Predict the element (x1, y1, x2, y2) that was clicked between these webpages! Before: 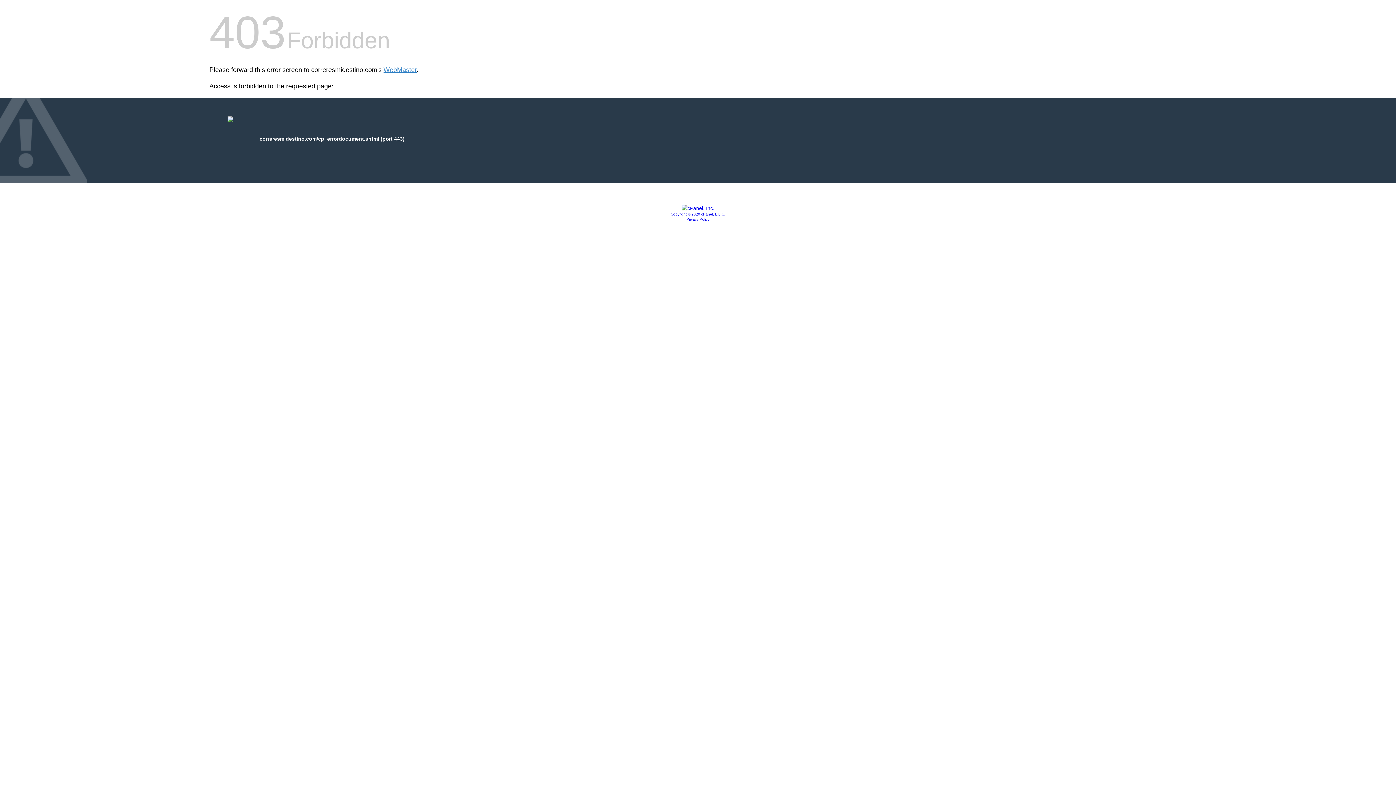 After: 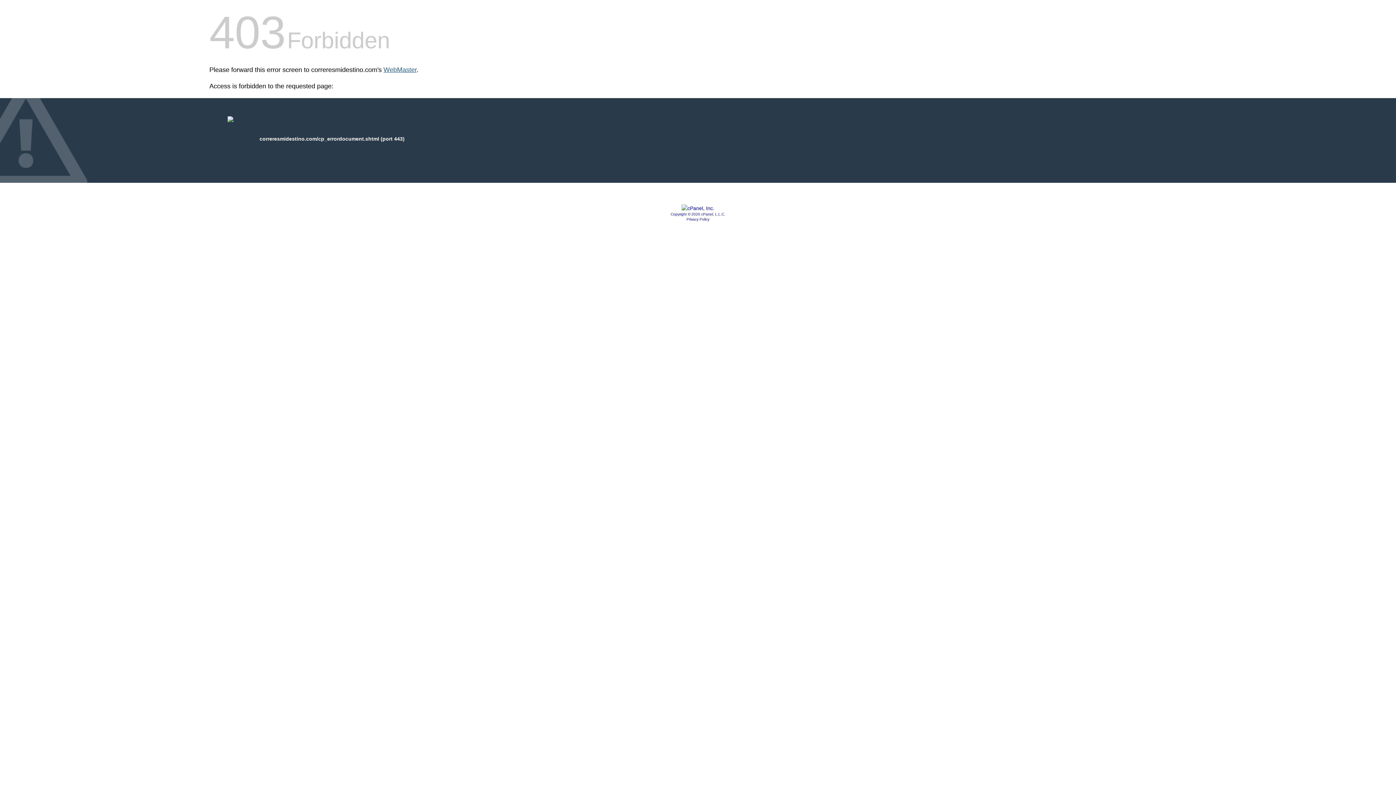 Action: label: WebMaster bbox: (383, 66, 416, 73)